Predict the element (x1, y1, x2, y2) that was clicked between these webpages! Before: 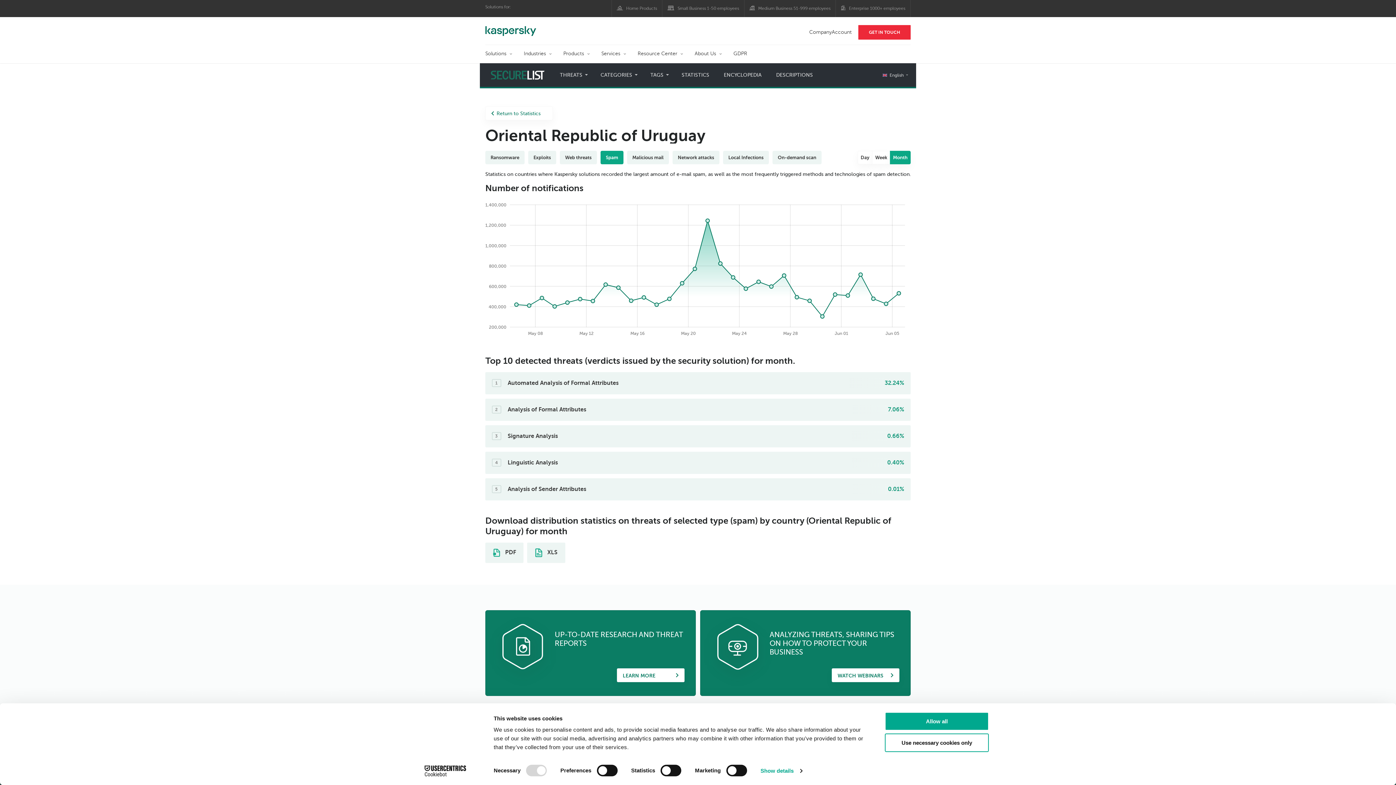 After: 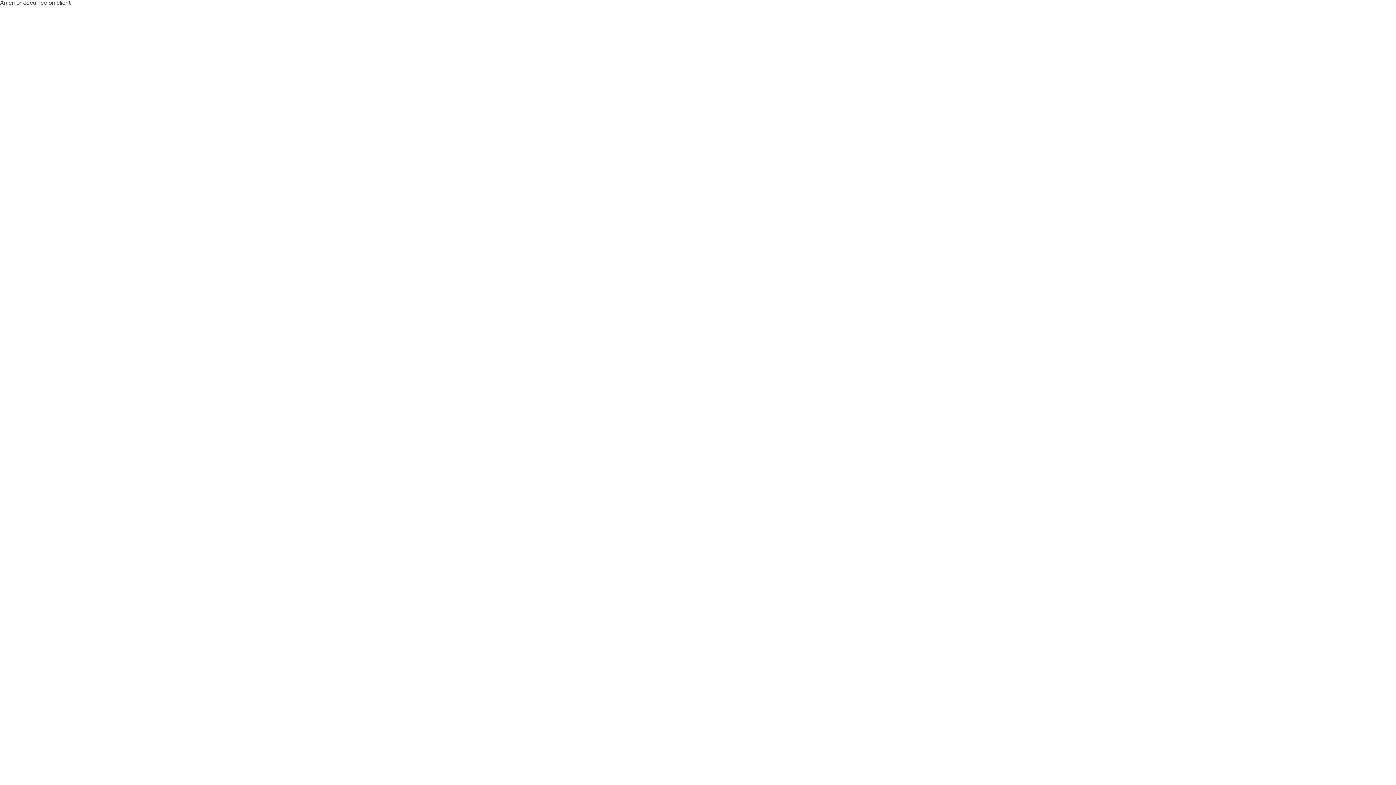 Action: bbox: (523, 45, 551, 63) label: Industries